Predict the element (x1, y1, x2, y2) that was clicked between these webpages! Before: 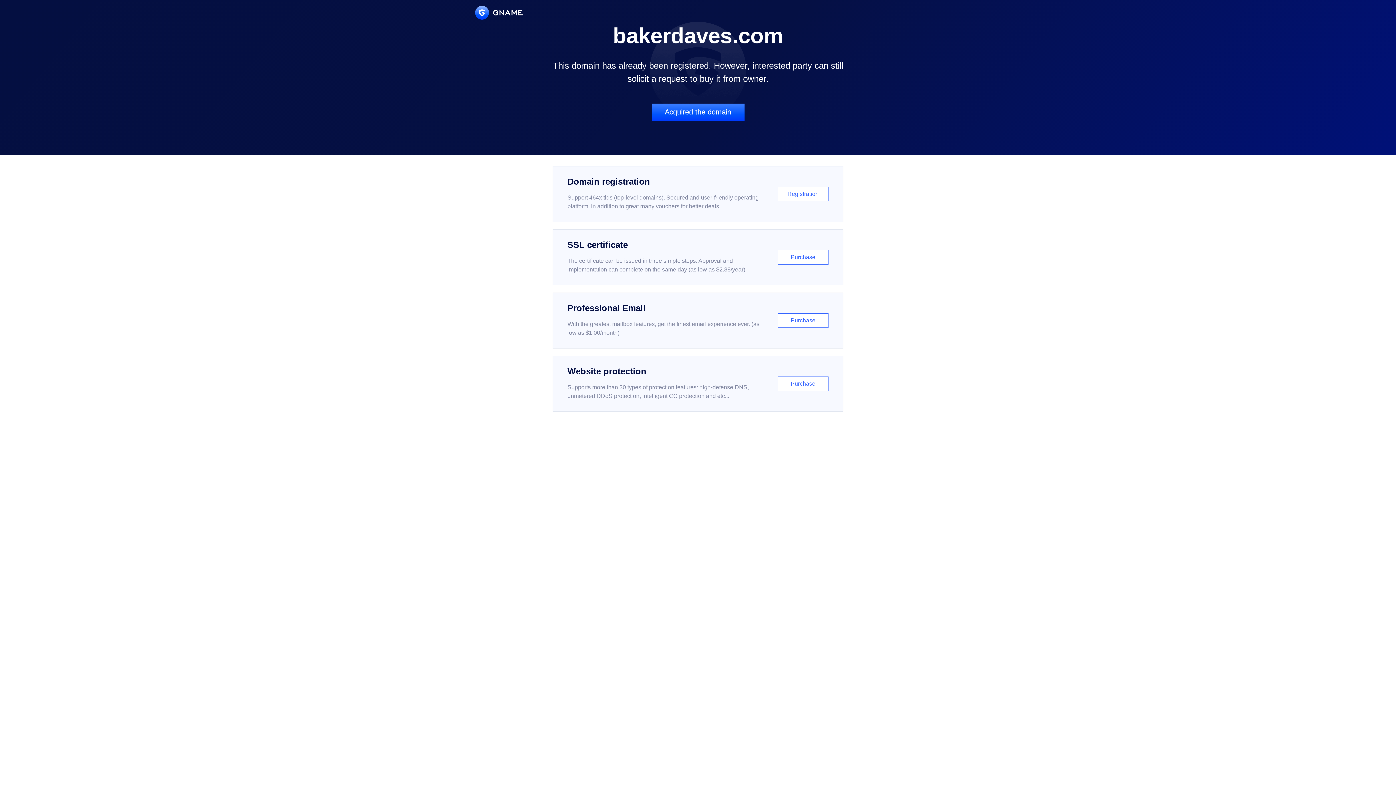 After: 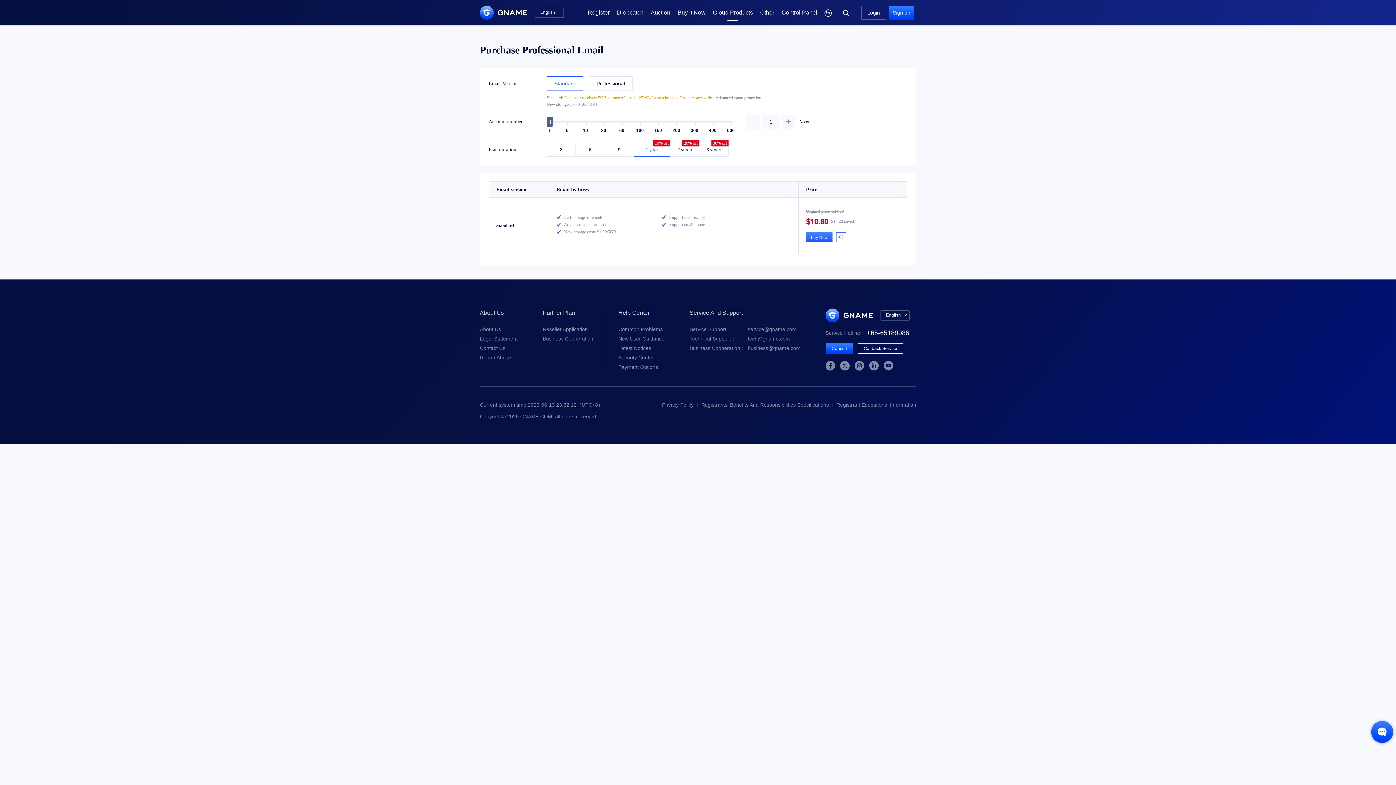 Action: bbox: (552, 292, 843, 348) label: Professional Email

With the greatest mailbox features, get the finest email experience ever. (as low as $1.00/month)

Purchase